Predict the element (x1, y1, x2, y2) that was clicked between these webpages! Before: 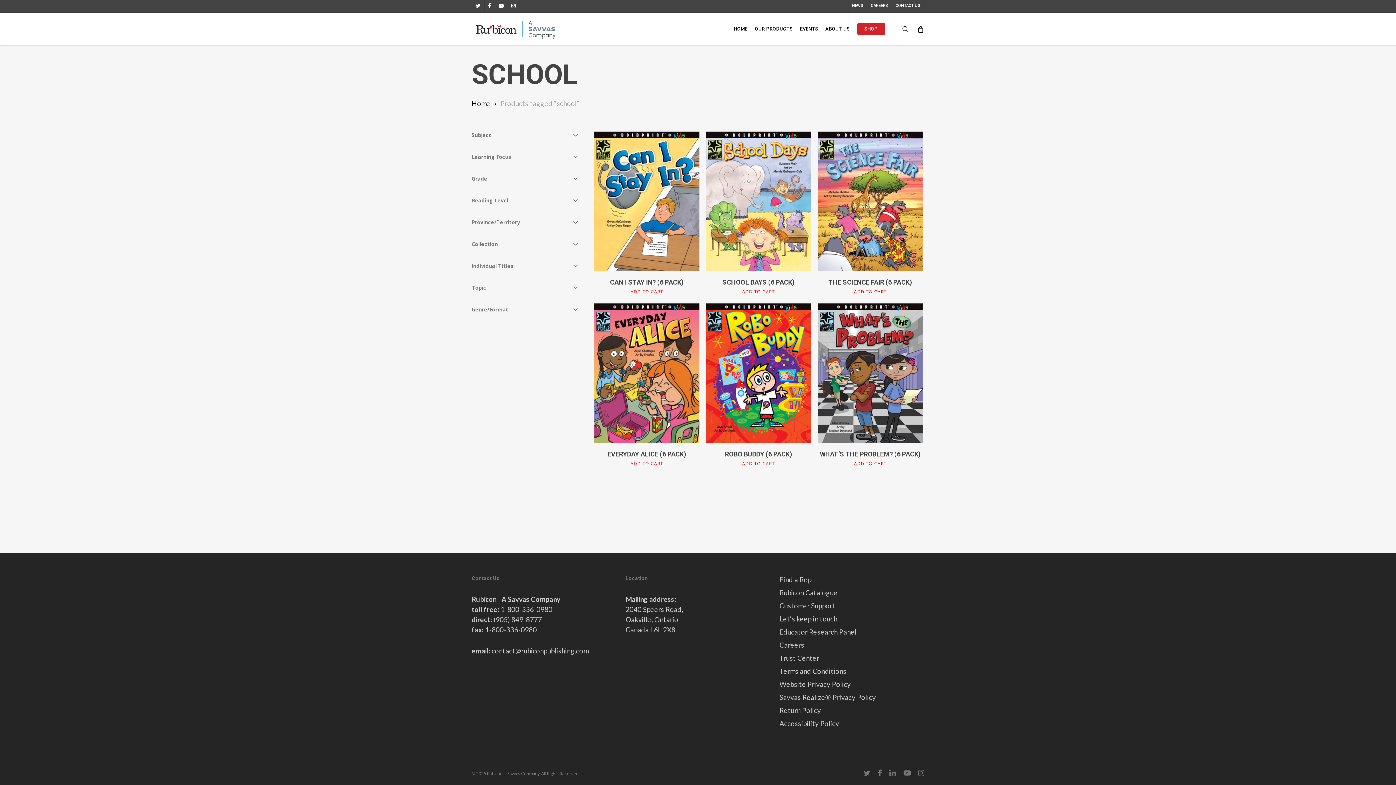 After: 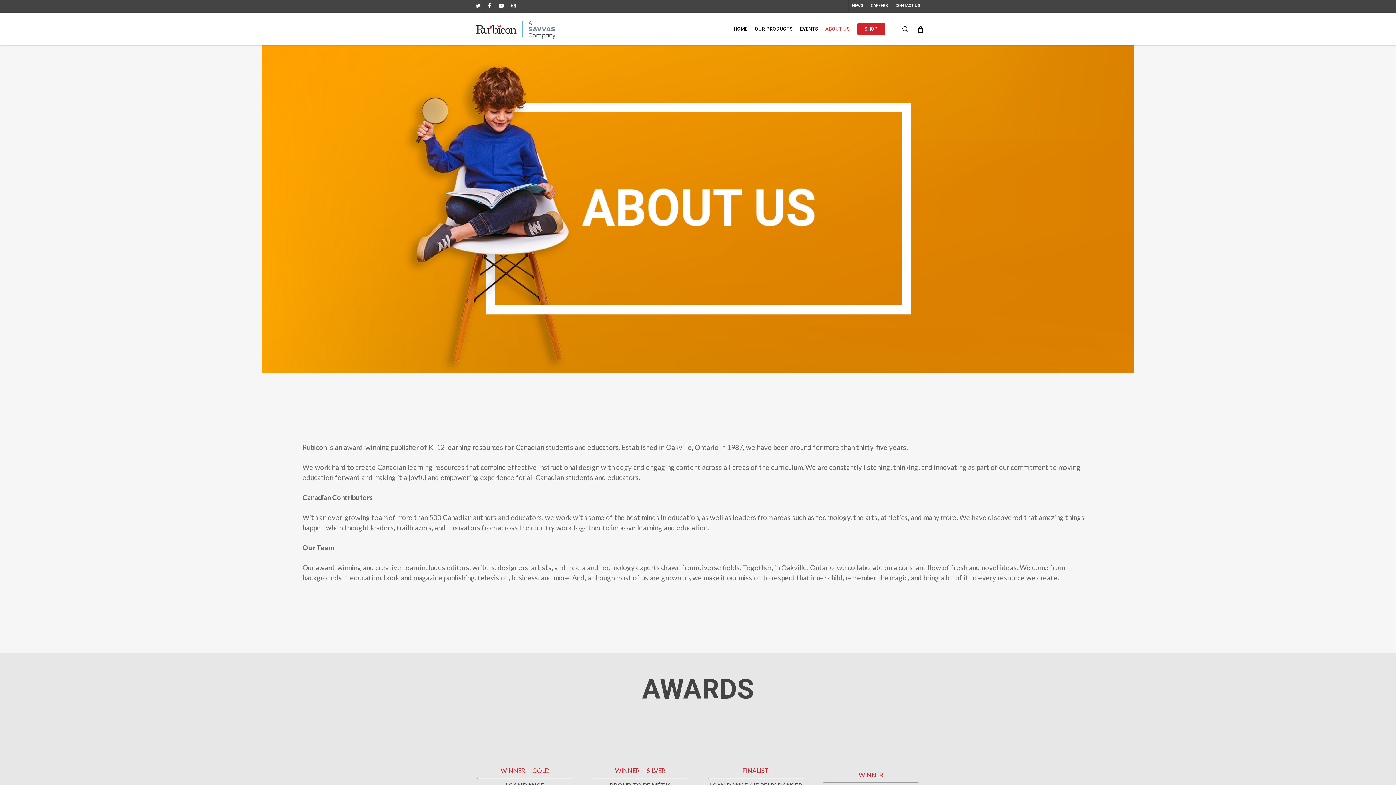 Action: label: ABOUT US bbox: (822, 26, 853, 32)